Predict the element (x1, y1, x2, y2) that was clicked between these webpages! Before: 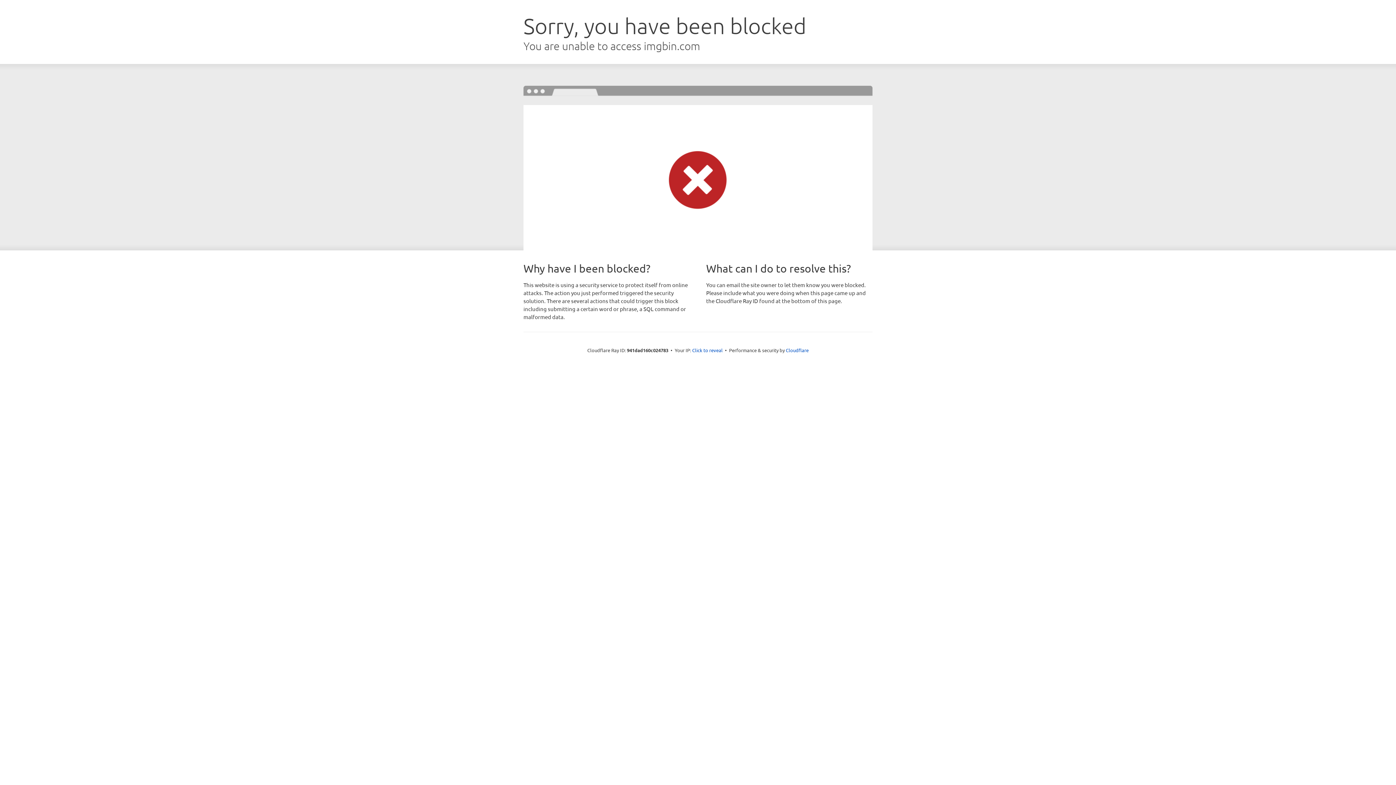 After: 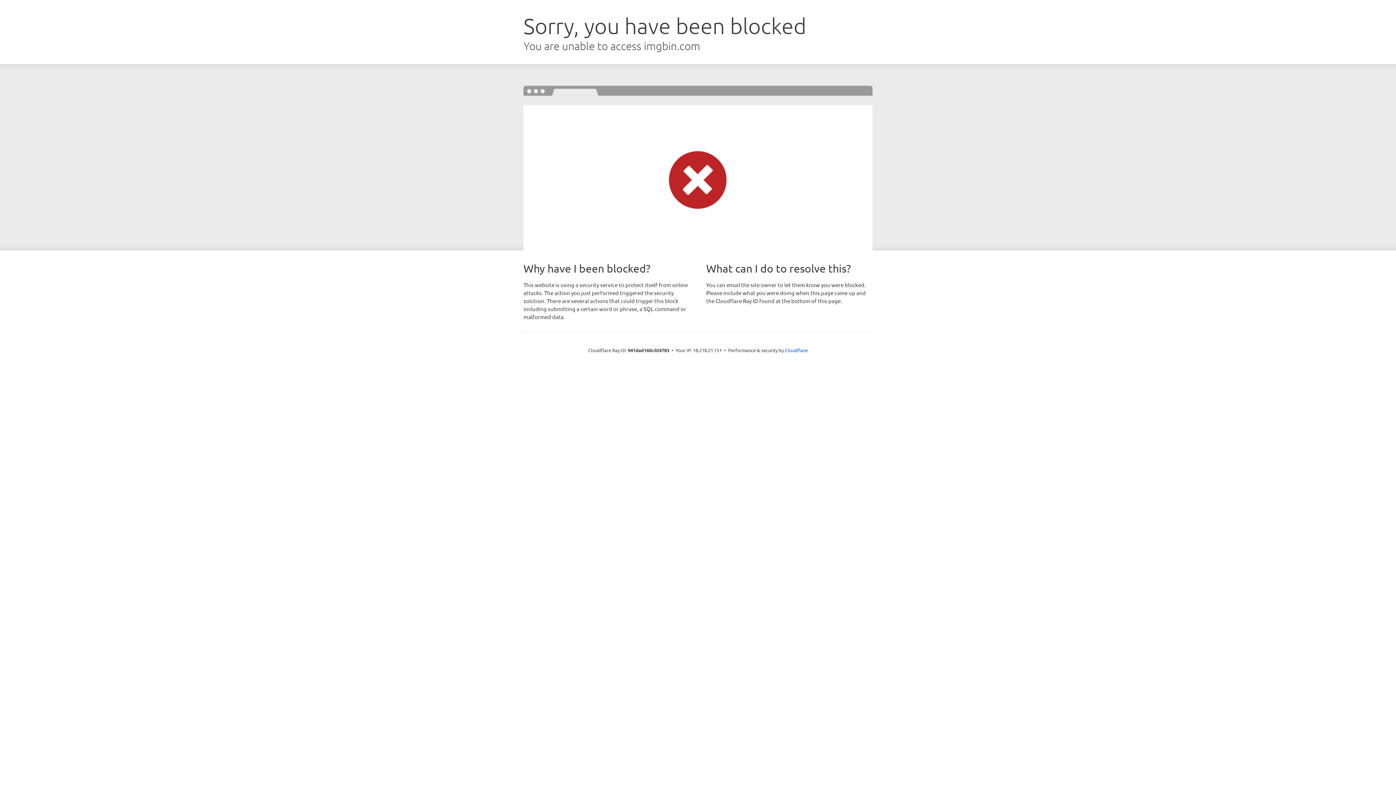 Action: bbox: (692, 346, 722, 353) label: Click to reveal